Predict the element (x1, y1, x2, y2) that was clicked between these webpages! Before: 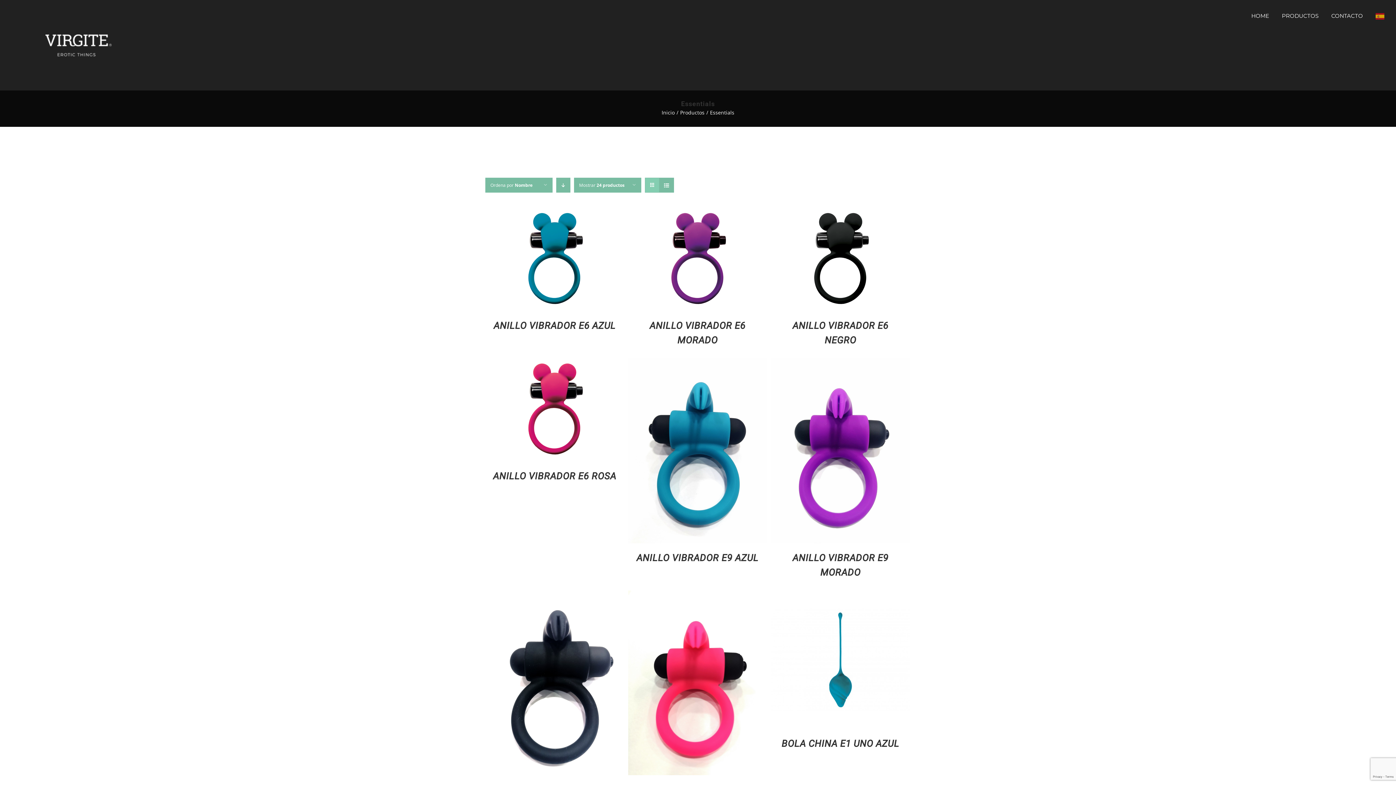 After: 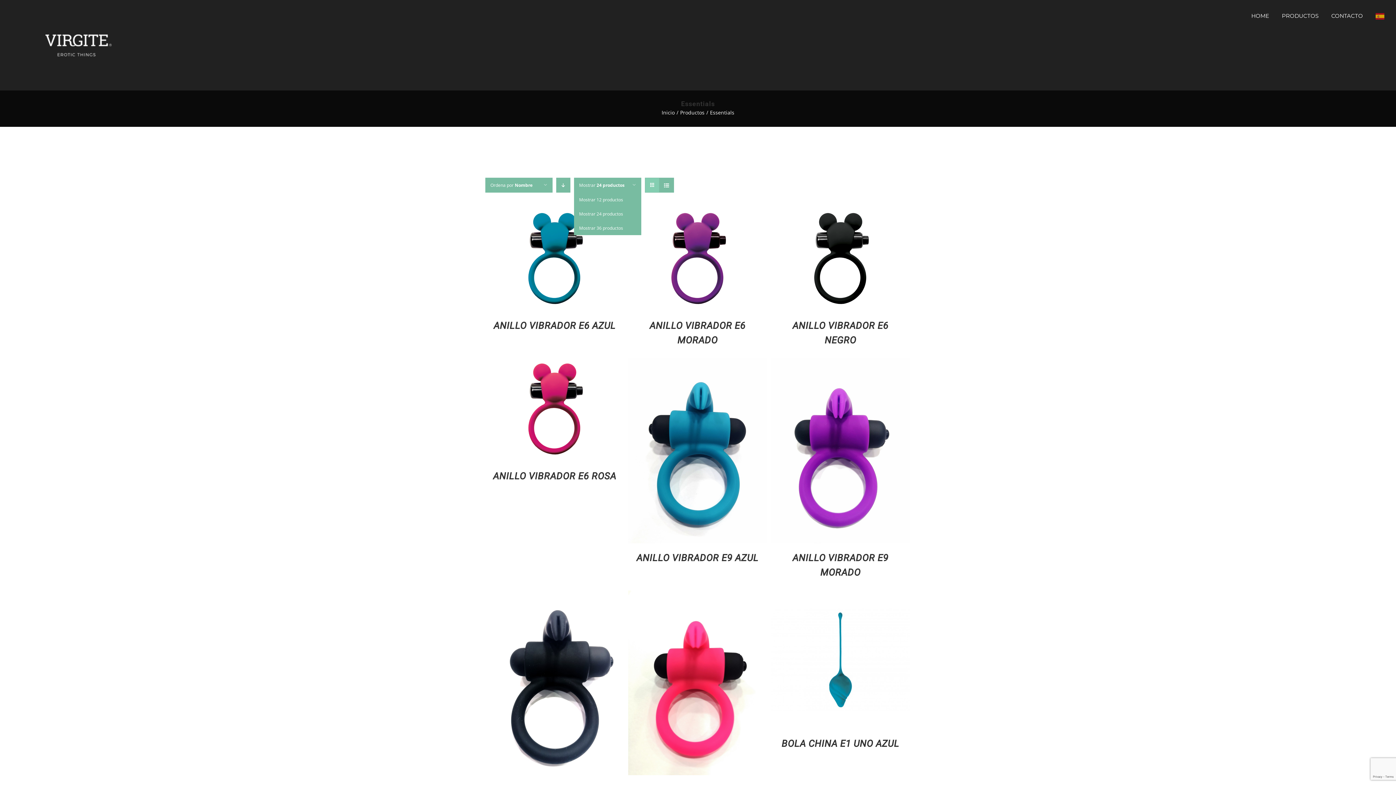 Action: bbox: (579, 182, 624, 188) label: Mostrar 24 productos